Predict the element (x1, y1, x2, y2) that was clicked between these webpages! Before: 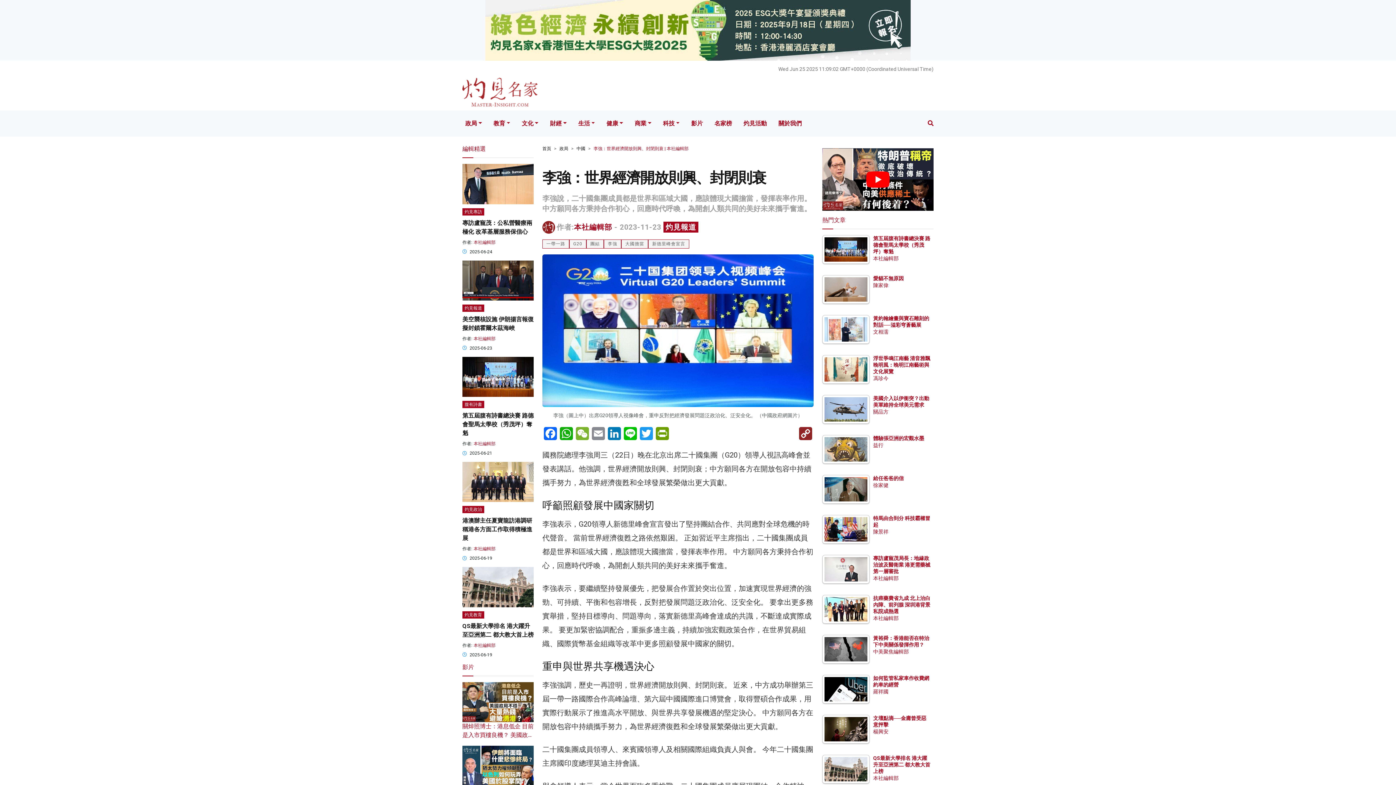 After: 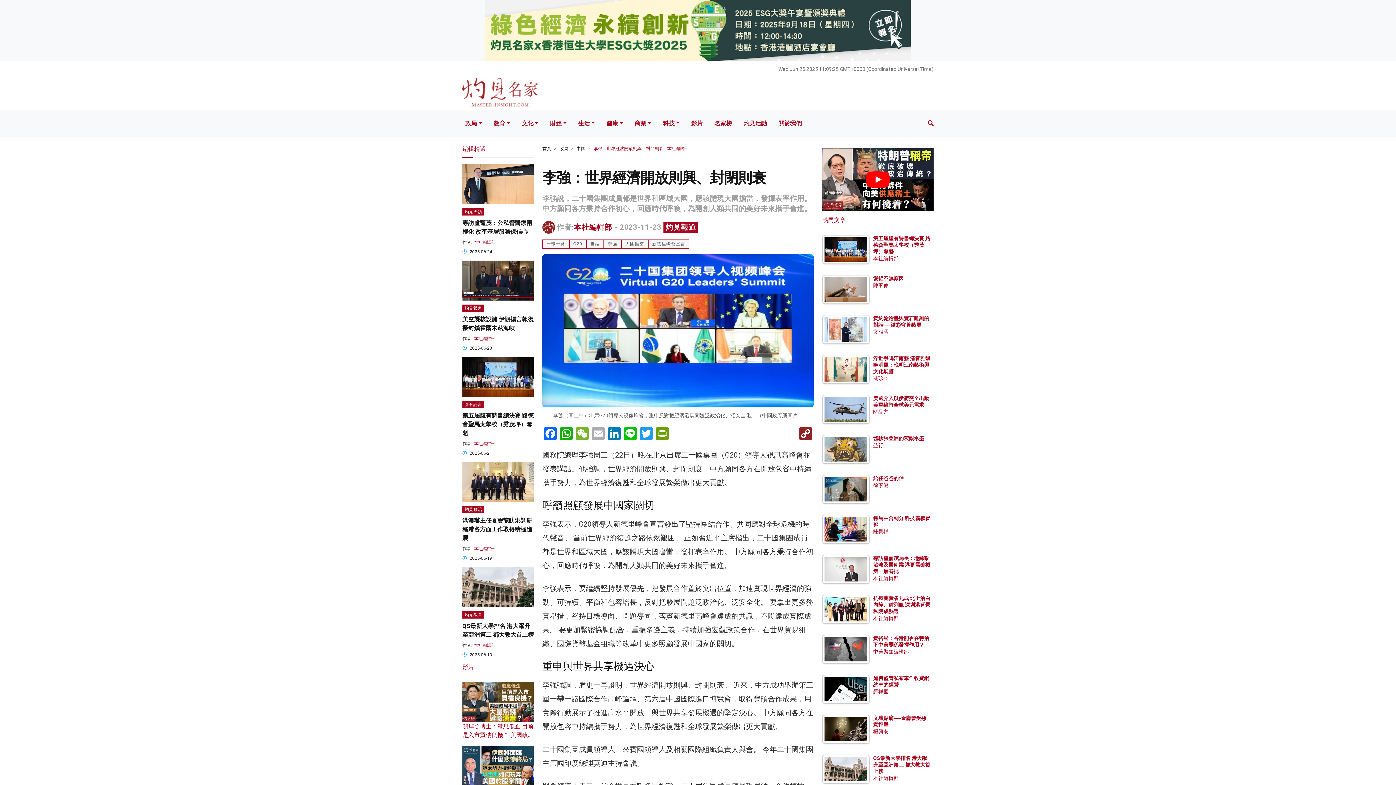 Action: label: Email bbox: (590, 427, 606, 442)